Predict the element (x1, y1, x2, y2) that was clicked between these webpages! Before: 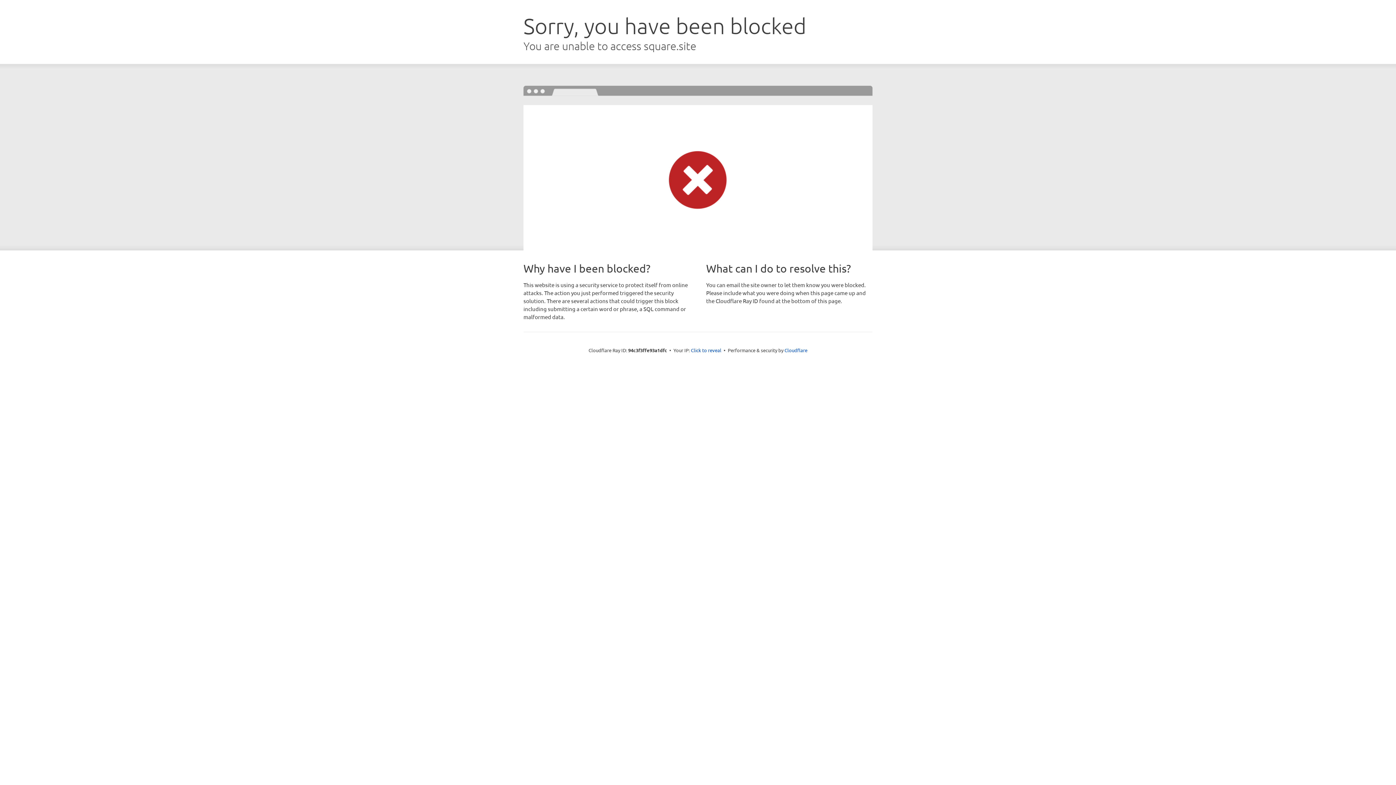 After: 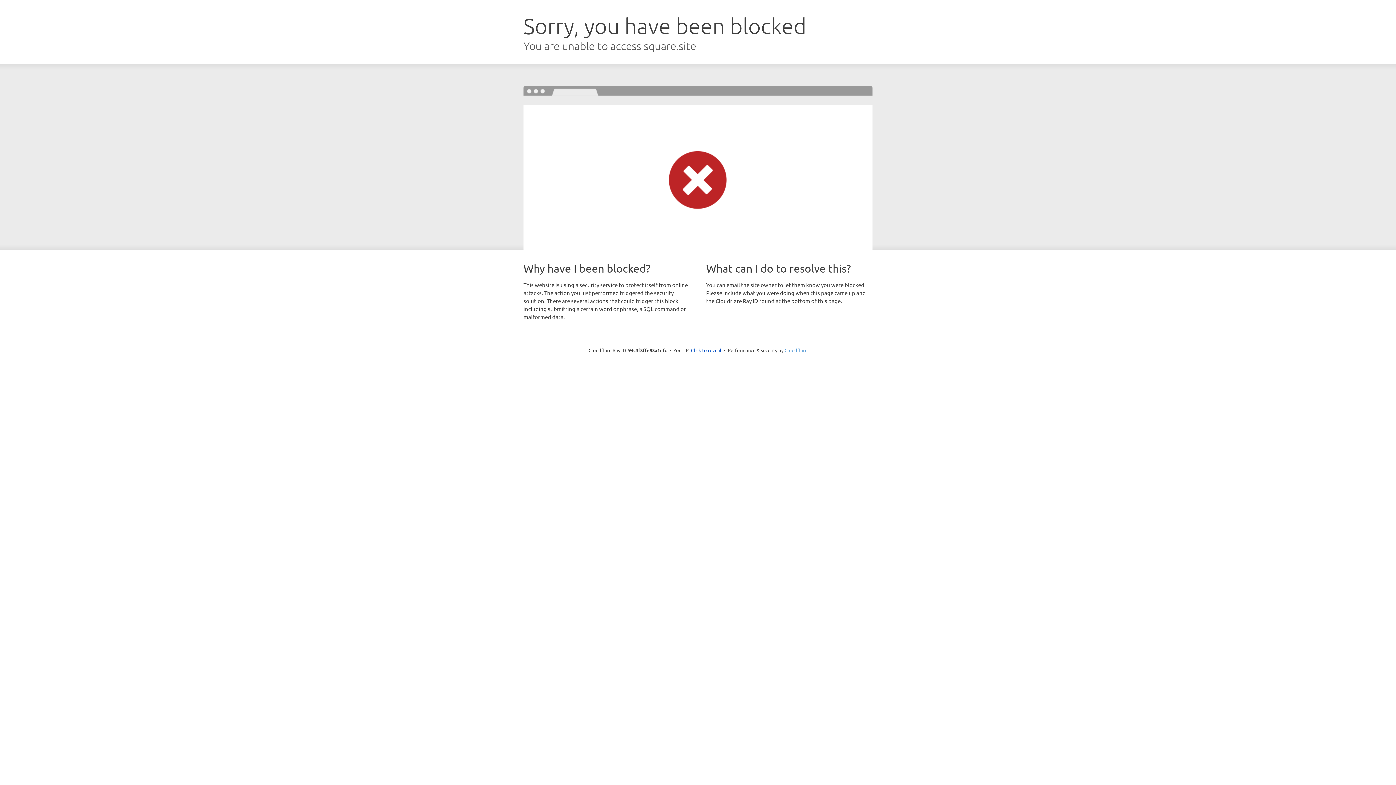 Action: bbox: (784, 347, 807, 353) label: Cloudflare